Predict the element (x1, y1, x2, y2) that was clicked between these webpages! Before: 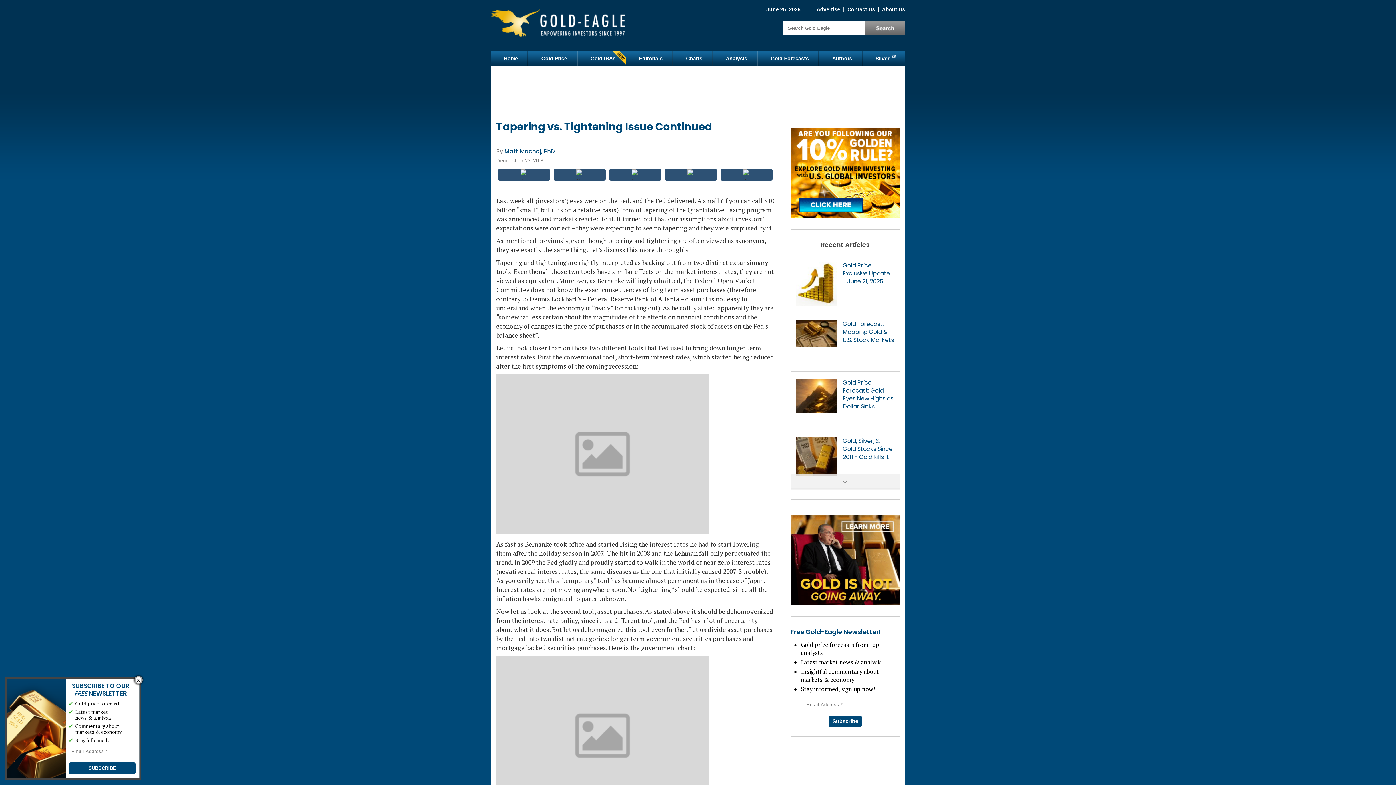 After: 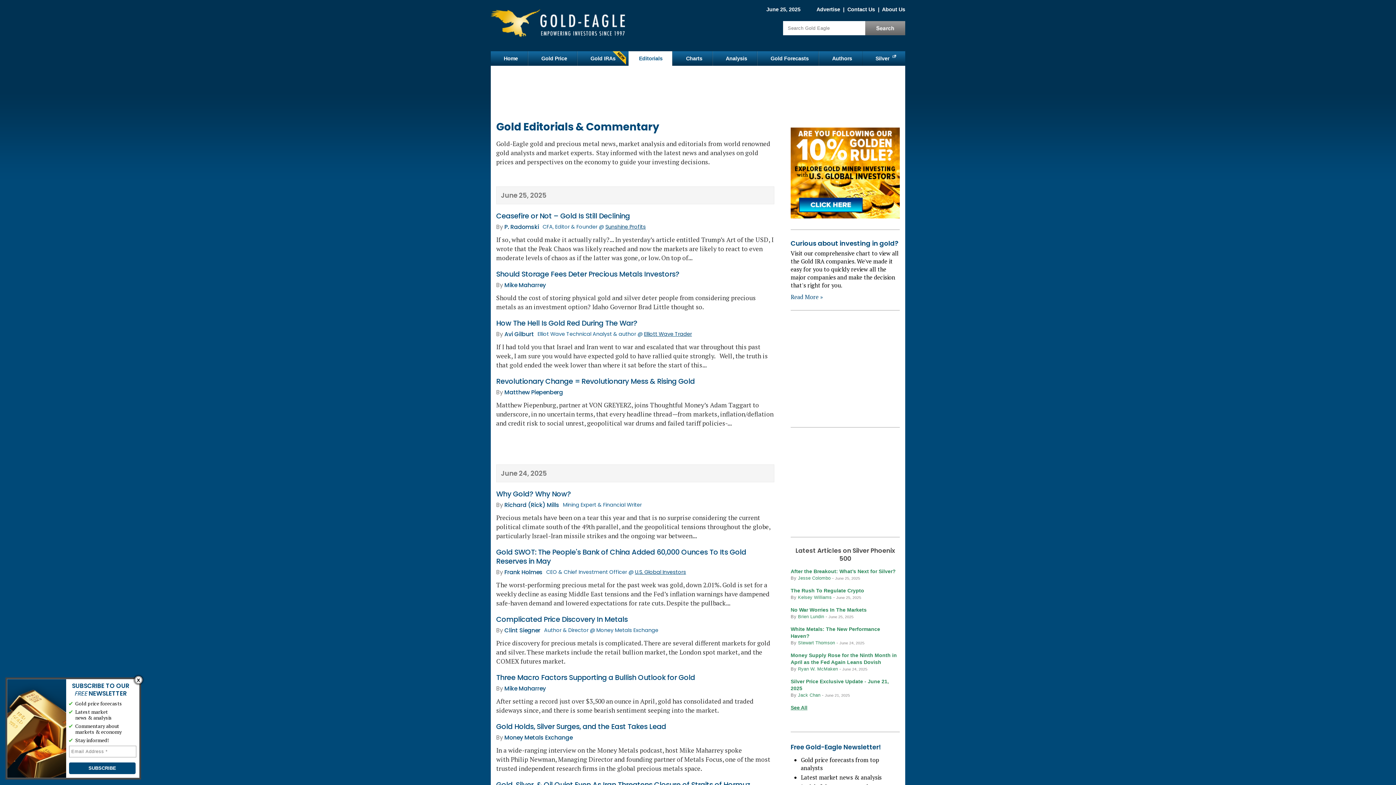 Action: label: Editorials bbox: (628, 51, 673, 65)